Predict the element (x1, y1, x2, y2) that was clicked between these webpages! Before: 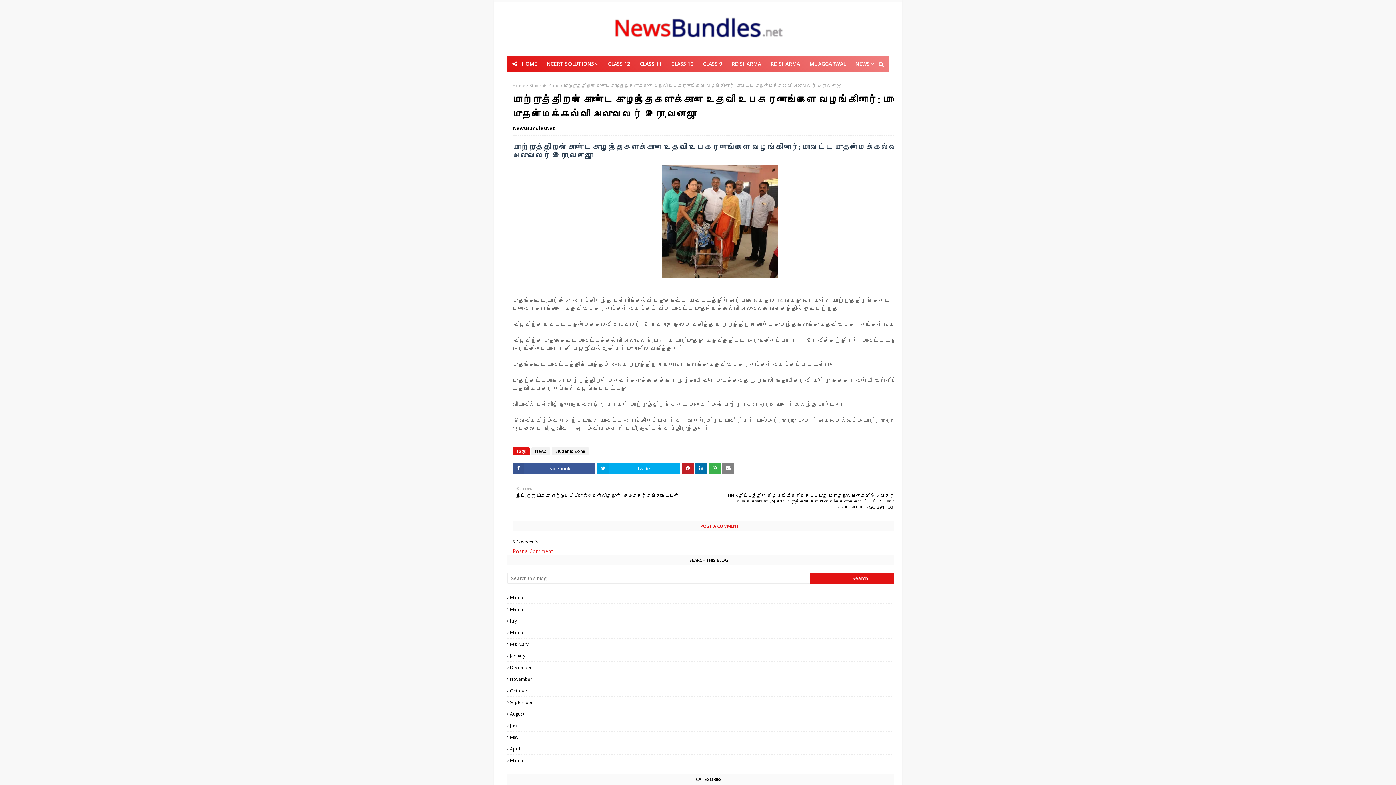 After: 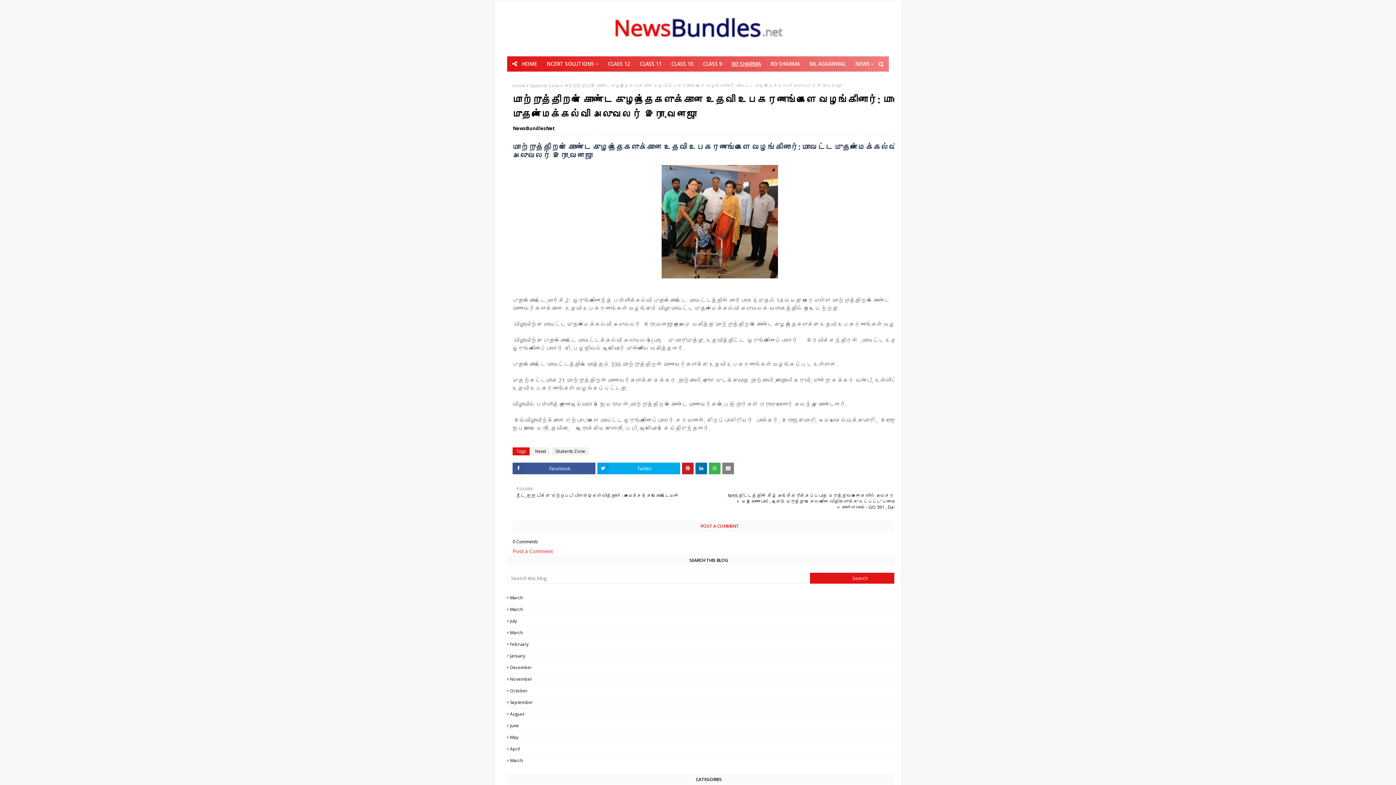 Action: label: RD SHARMA bbox: (728, 56, 764, 71)